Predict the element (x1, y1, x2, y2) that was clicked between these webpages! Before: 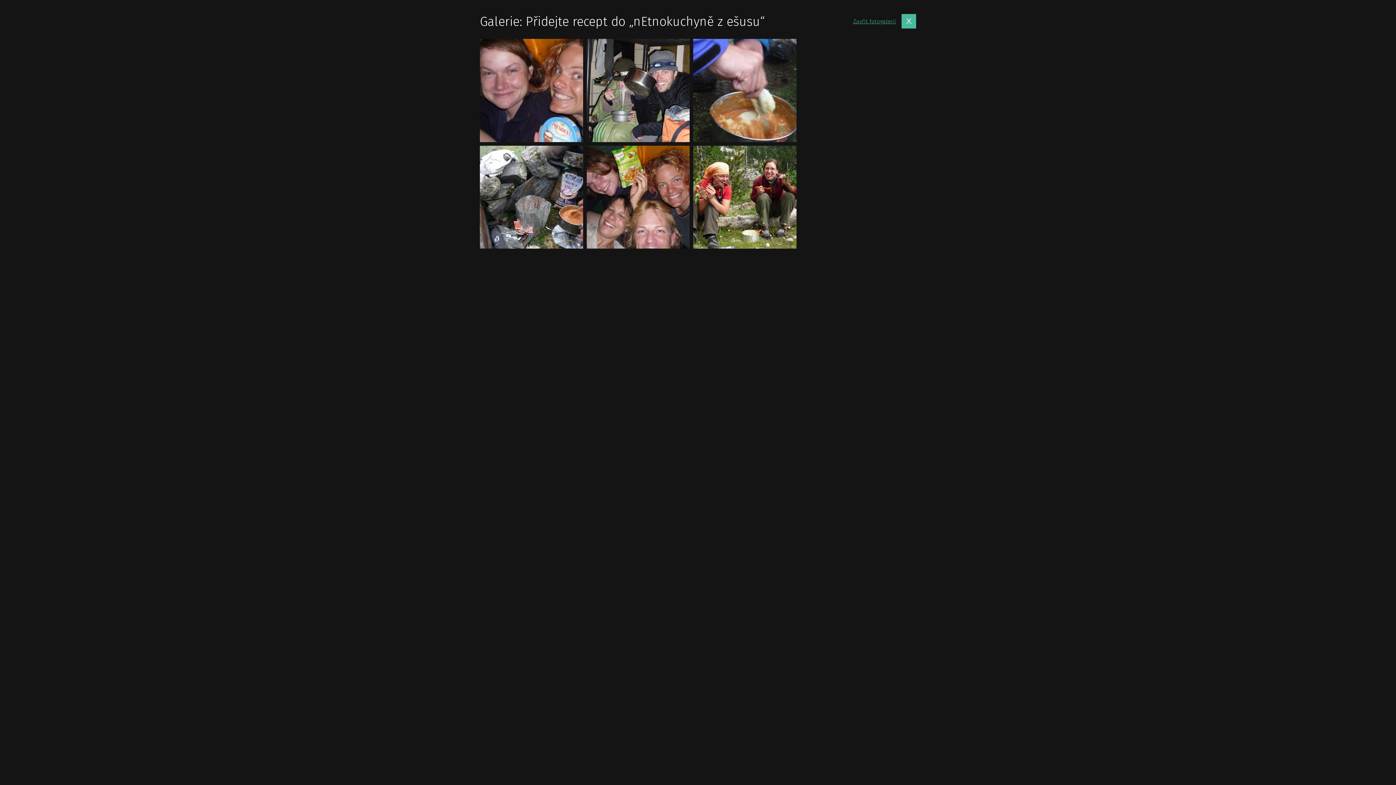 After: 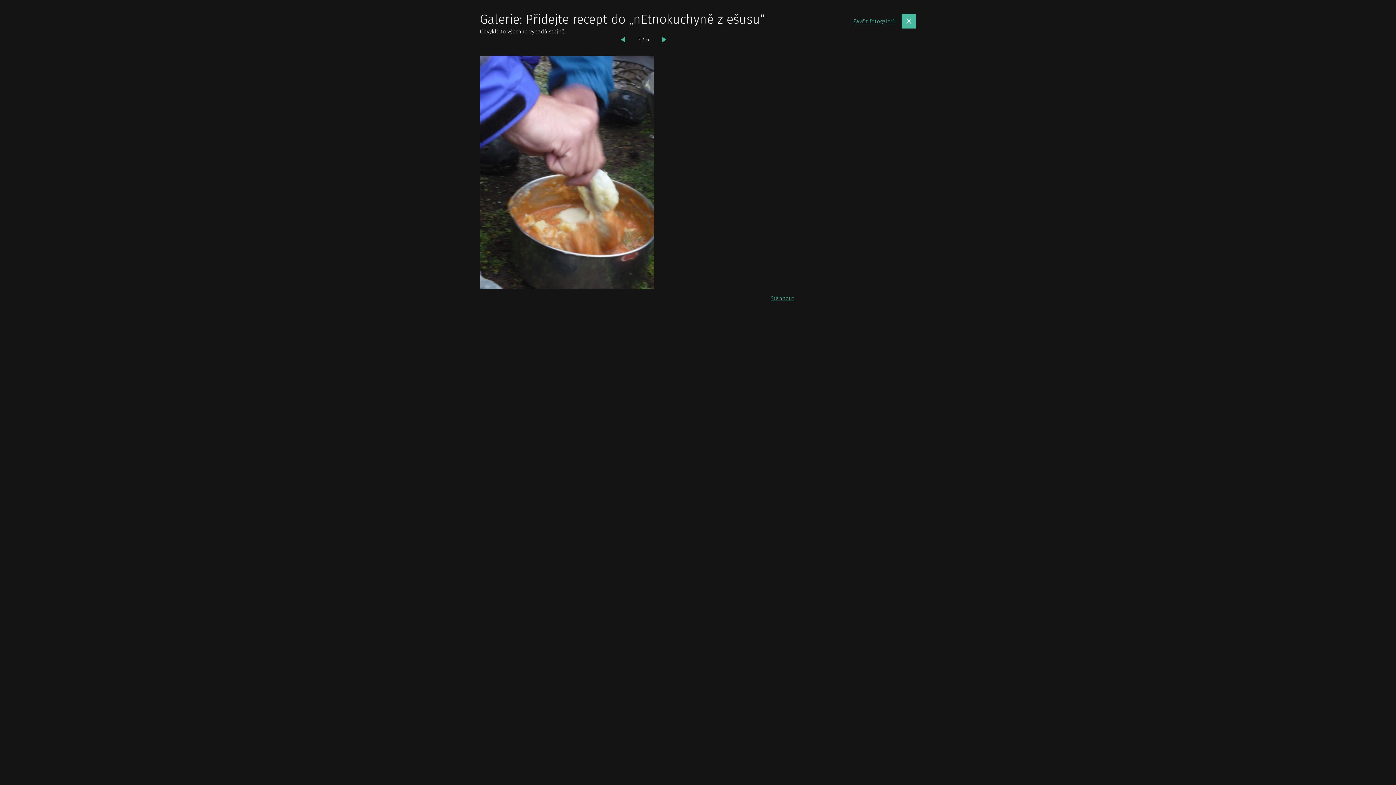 Action: bbox: (691, 37, 798, 143) label: Zobrazit